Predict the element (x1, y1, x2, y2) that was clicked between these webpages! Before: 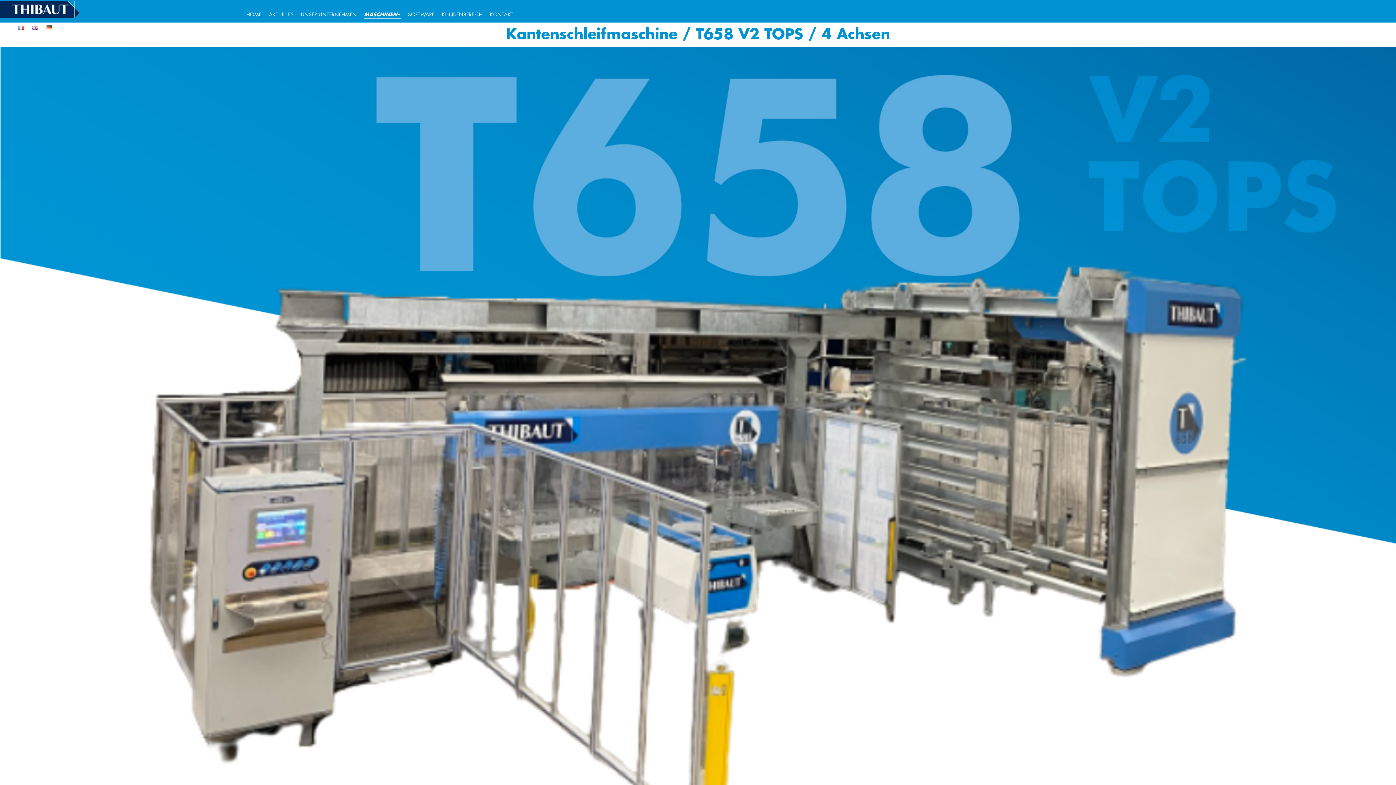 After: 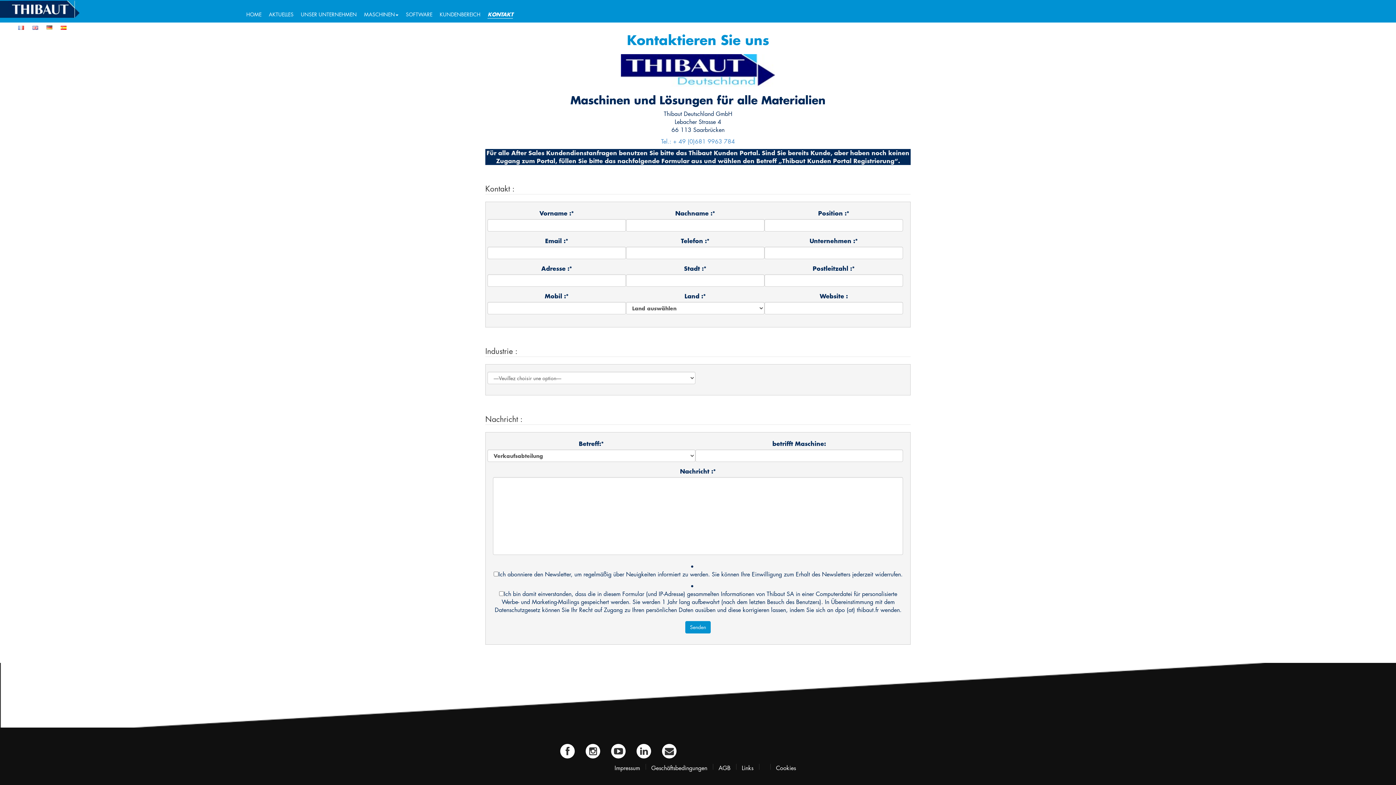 Action: label: KONTAKT bbox: (489, 10, 513, 17)